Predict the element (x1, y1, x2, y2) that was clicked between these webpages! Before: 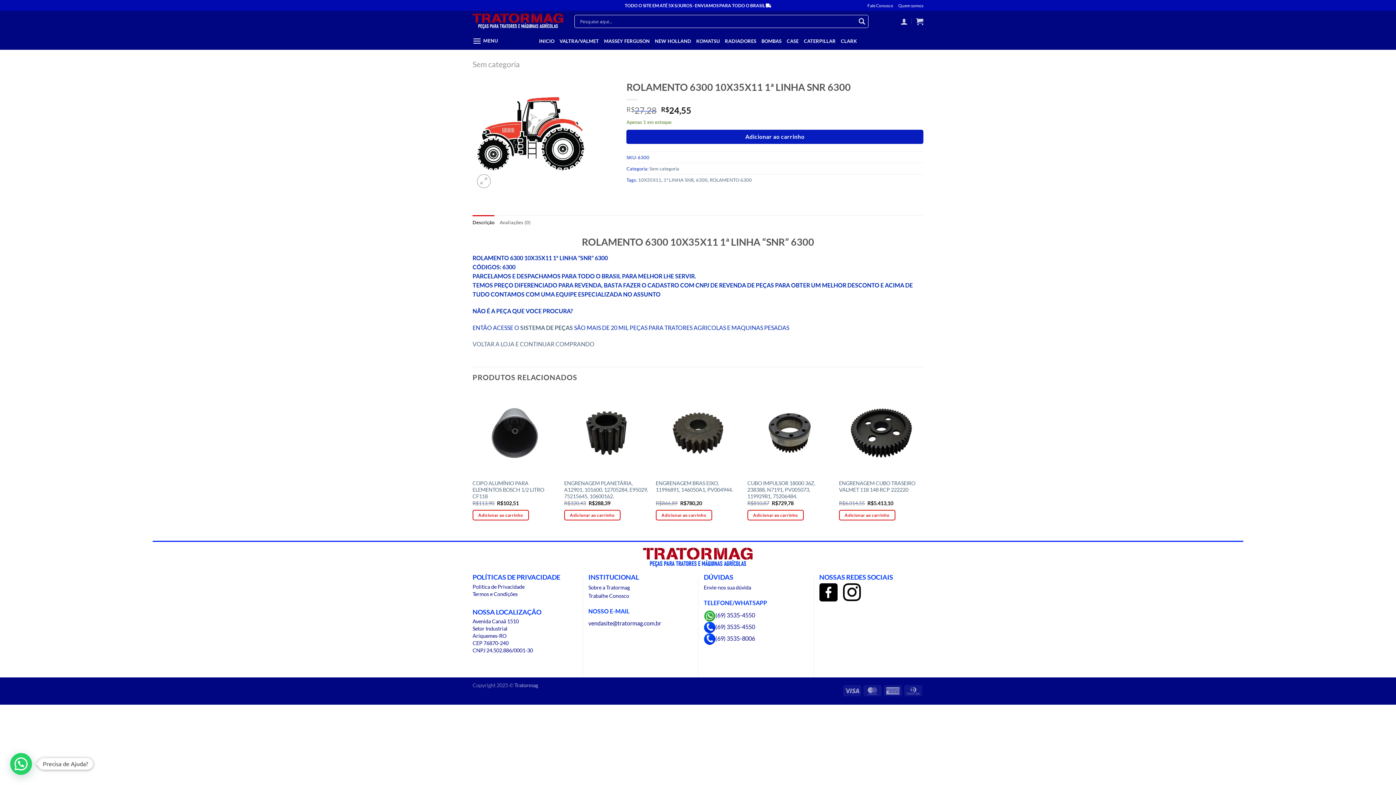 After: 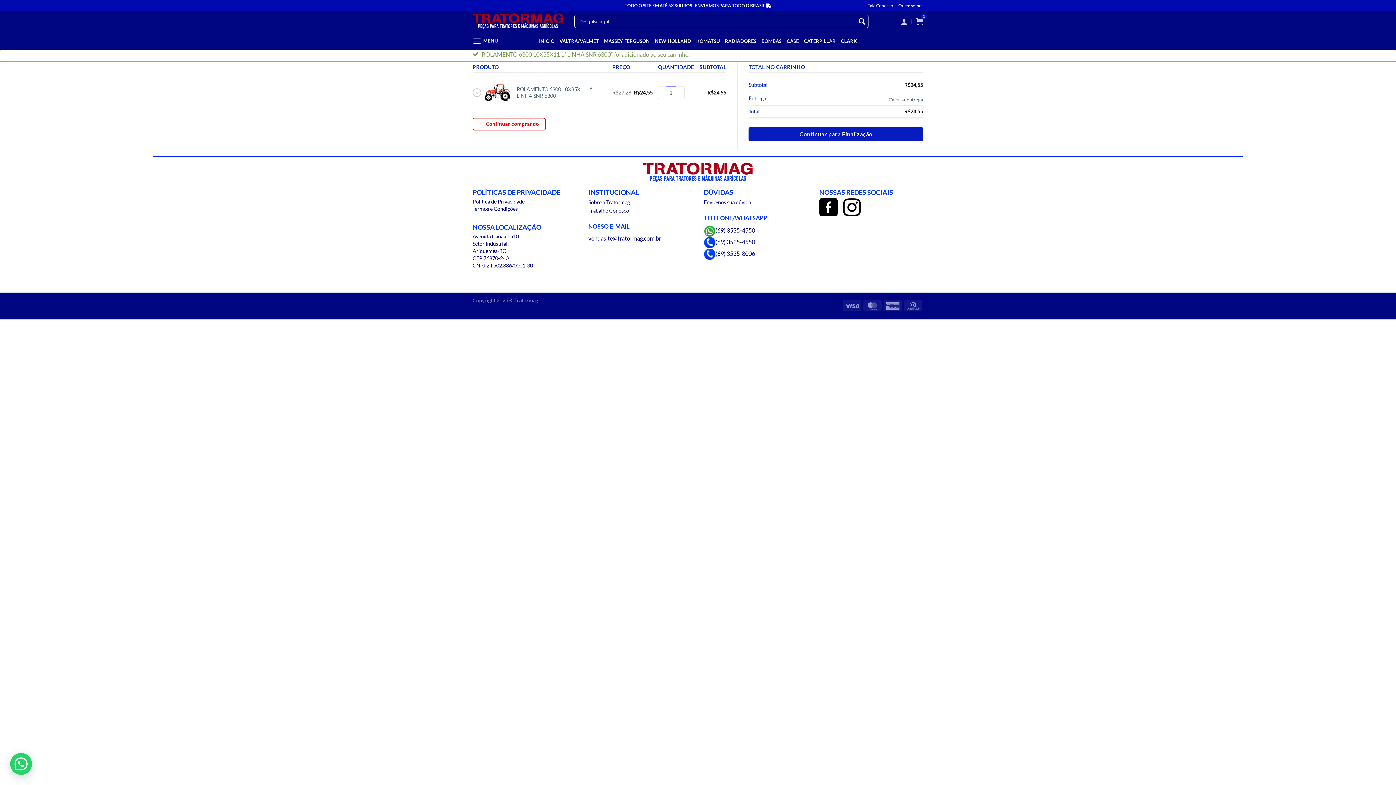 Action: label: Adicionar ao carrinho bbox: (626, 129, 923, 143)